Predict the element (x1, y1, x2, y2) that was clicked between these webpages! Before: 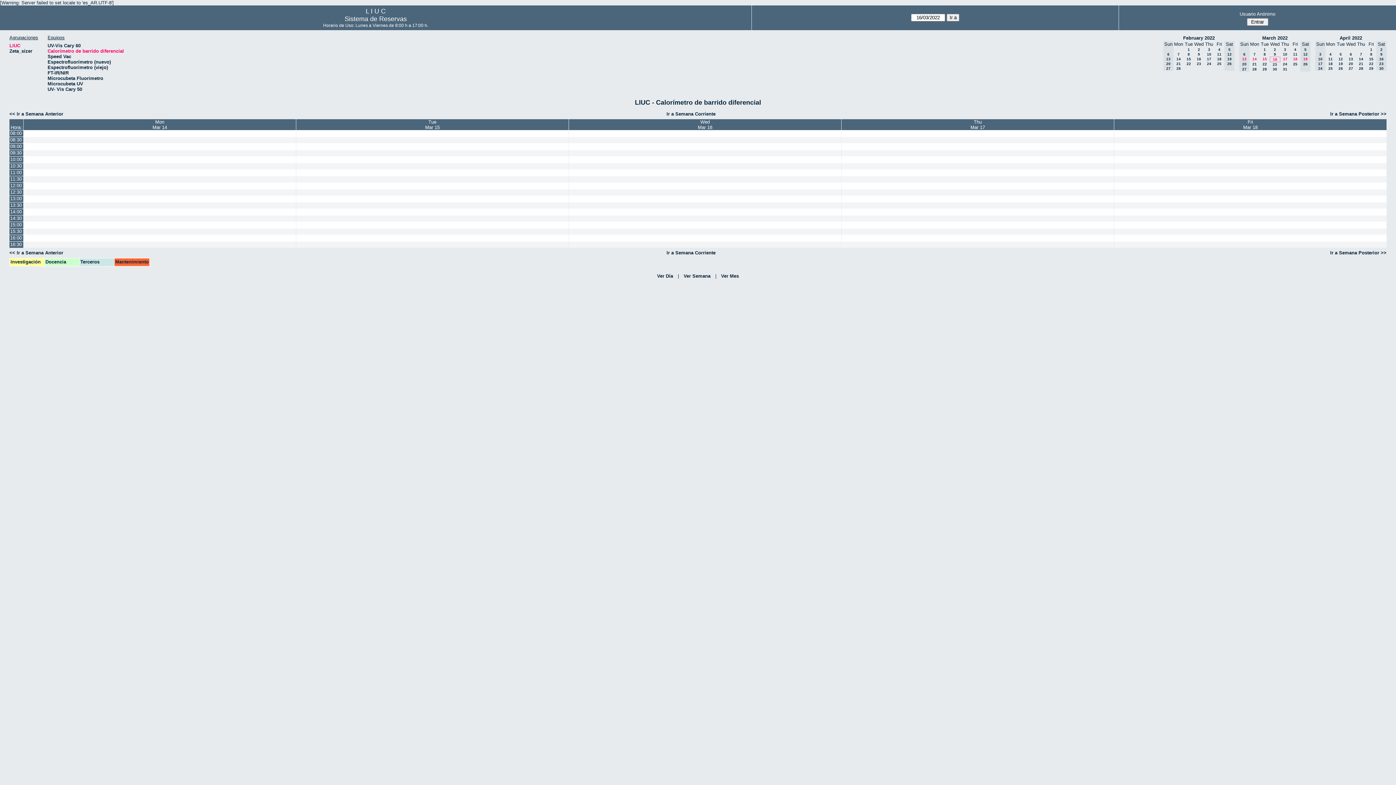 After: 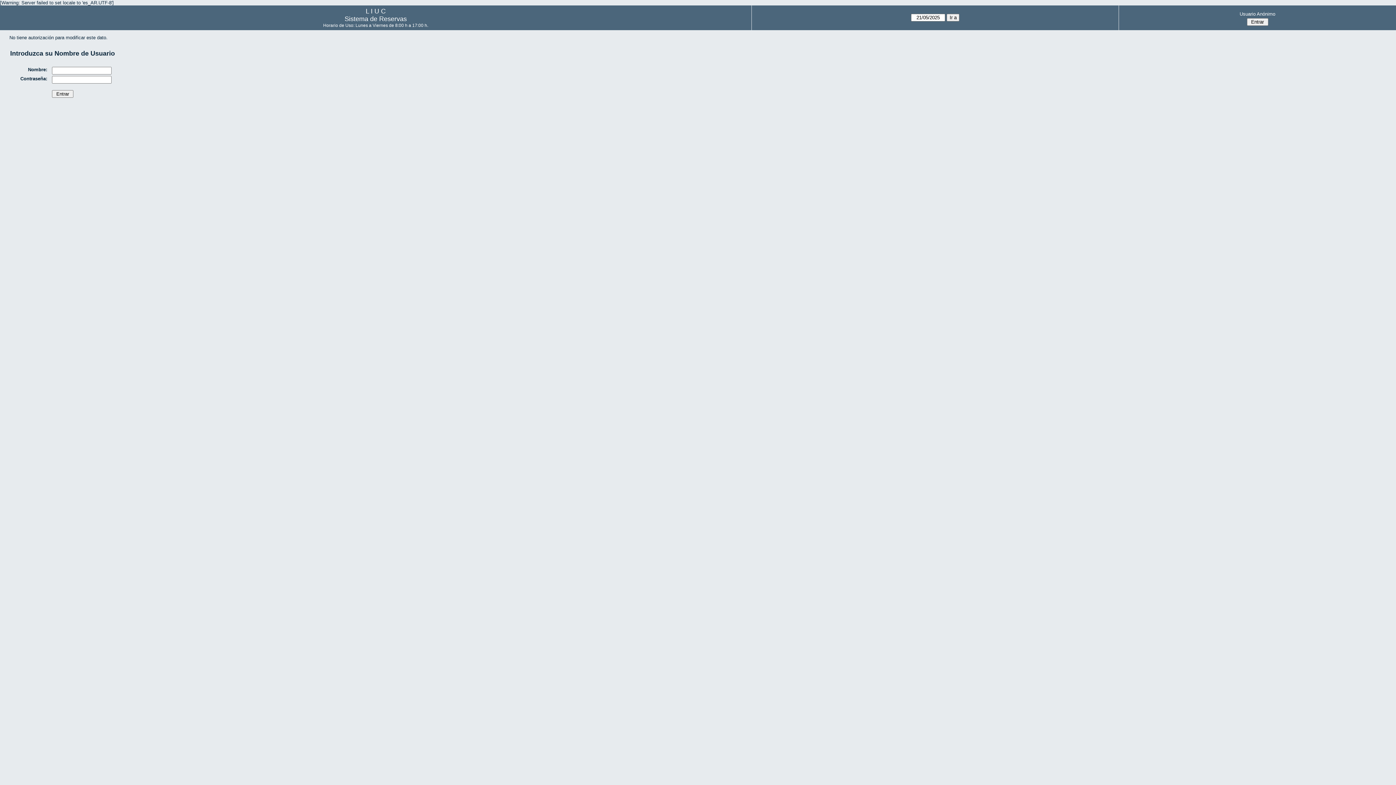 Action: bbox: (296, 215, 568, 221)